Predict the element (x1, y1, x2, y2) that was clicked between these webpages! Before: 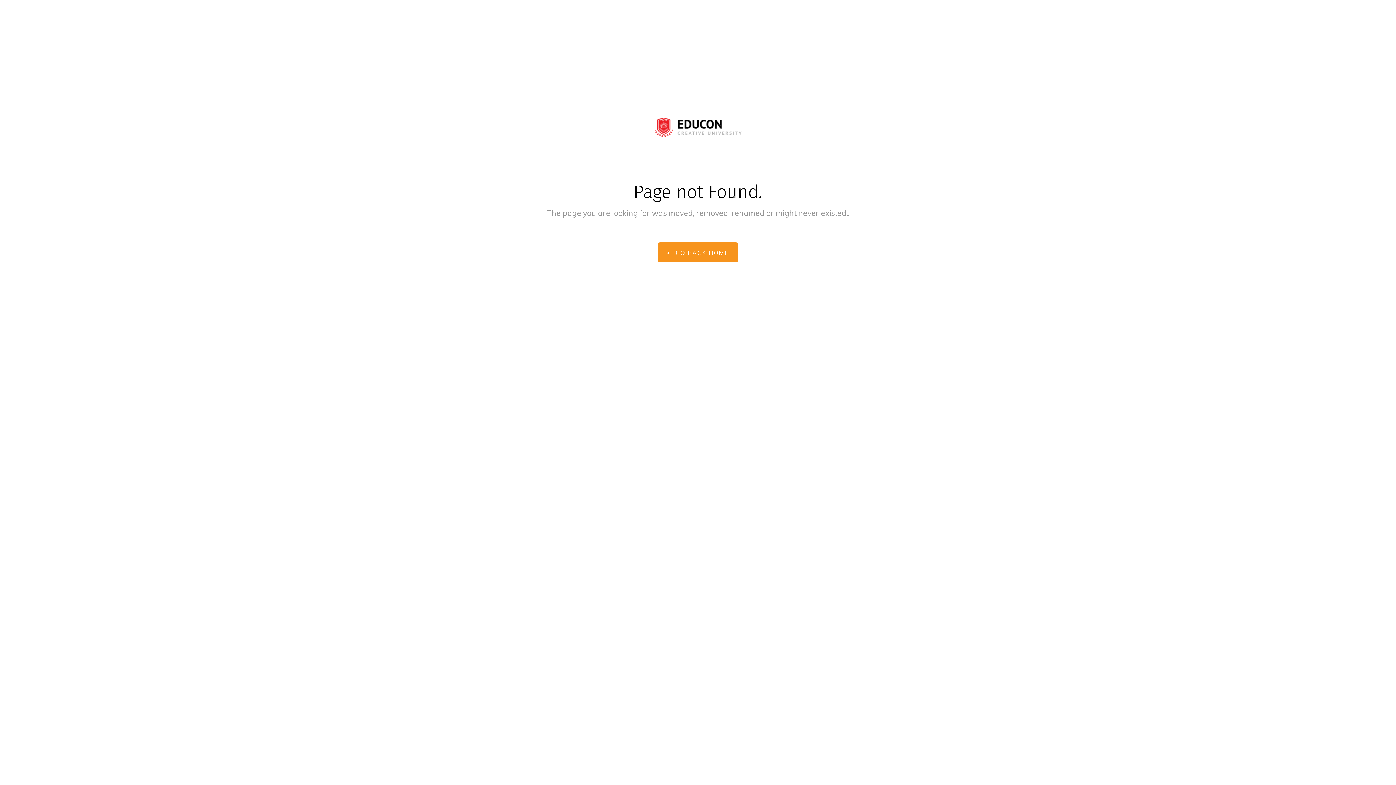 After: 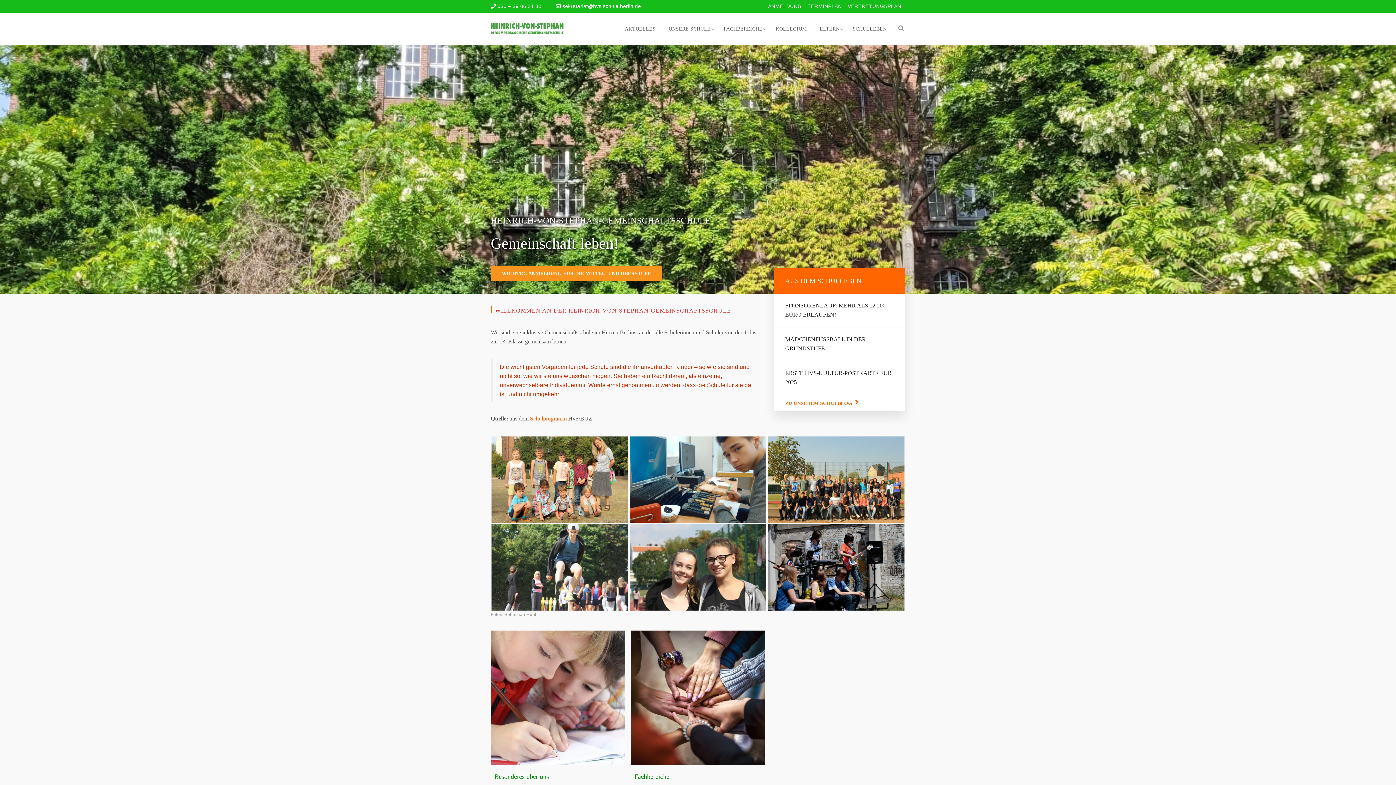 Action: label:  GO BACK HOME bbox: (658, 242, 738, 262)